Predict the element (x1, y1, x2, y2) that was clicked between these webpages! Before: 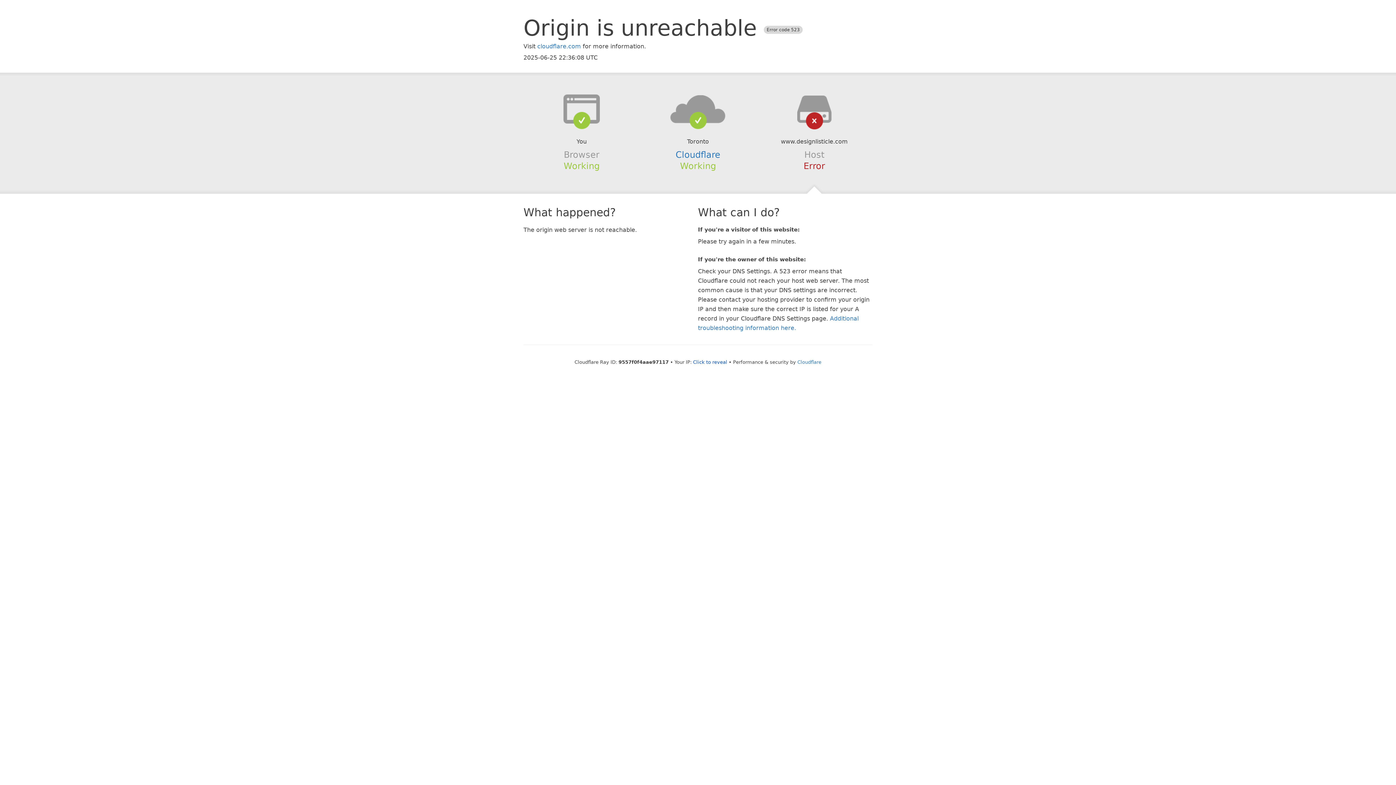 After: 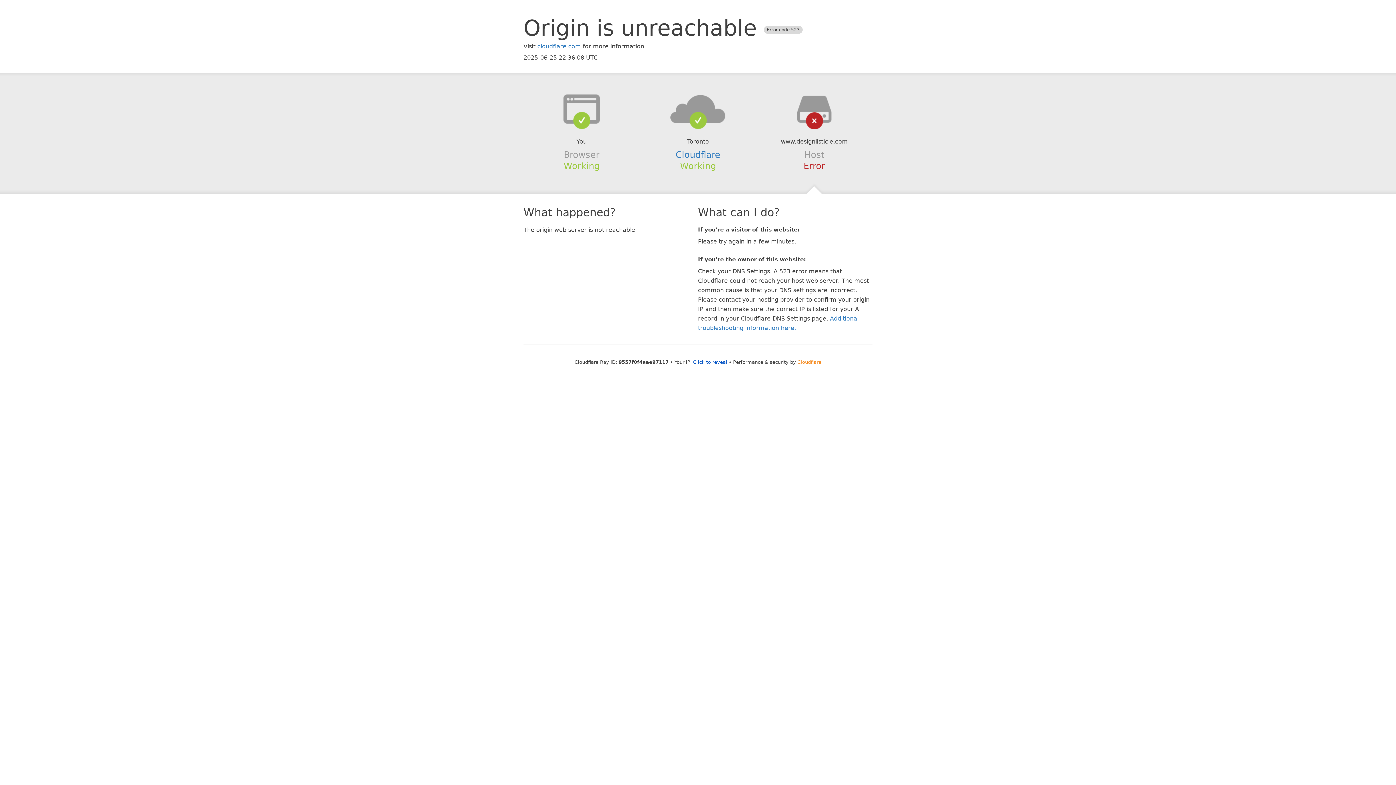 Action: bbox: (797, 359, 821, 364) label: Cloudflare